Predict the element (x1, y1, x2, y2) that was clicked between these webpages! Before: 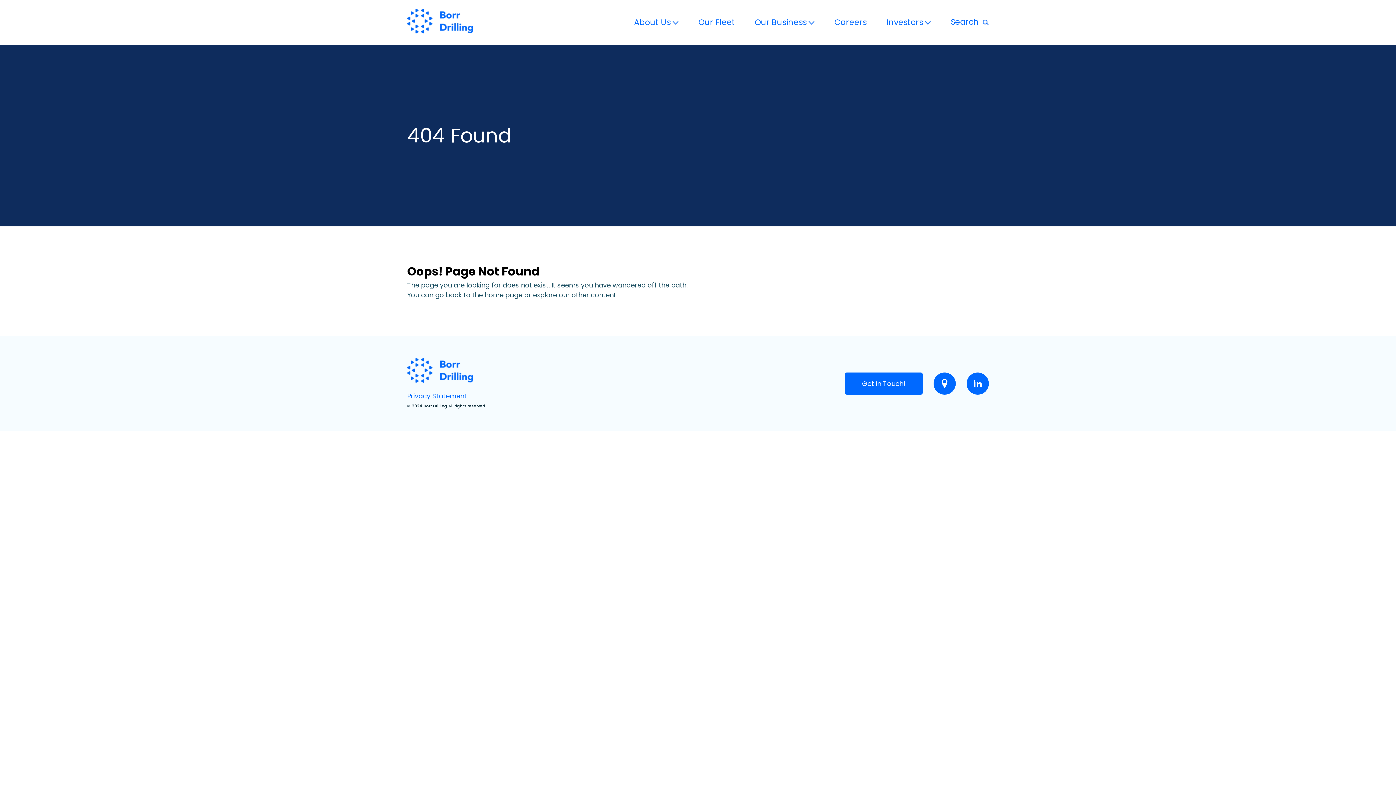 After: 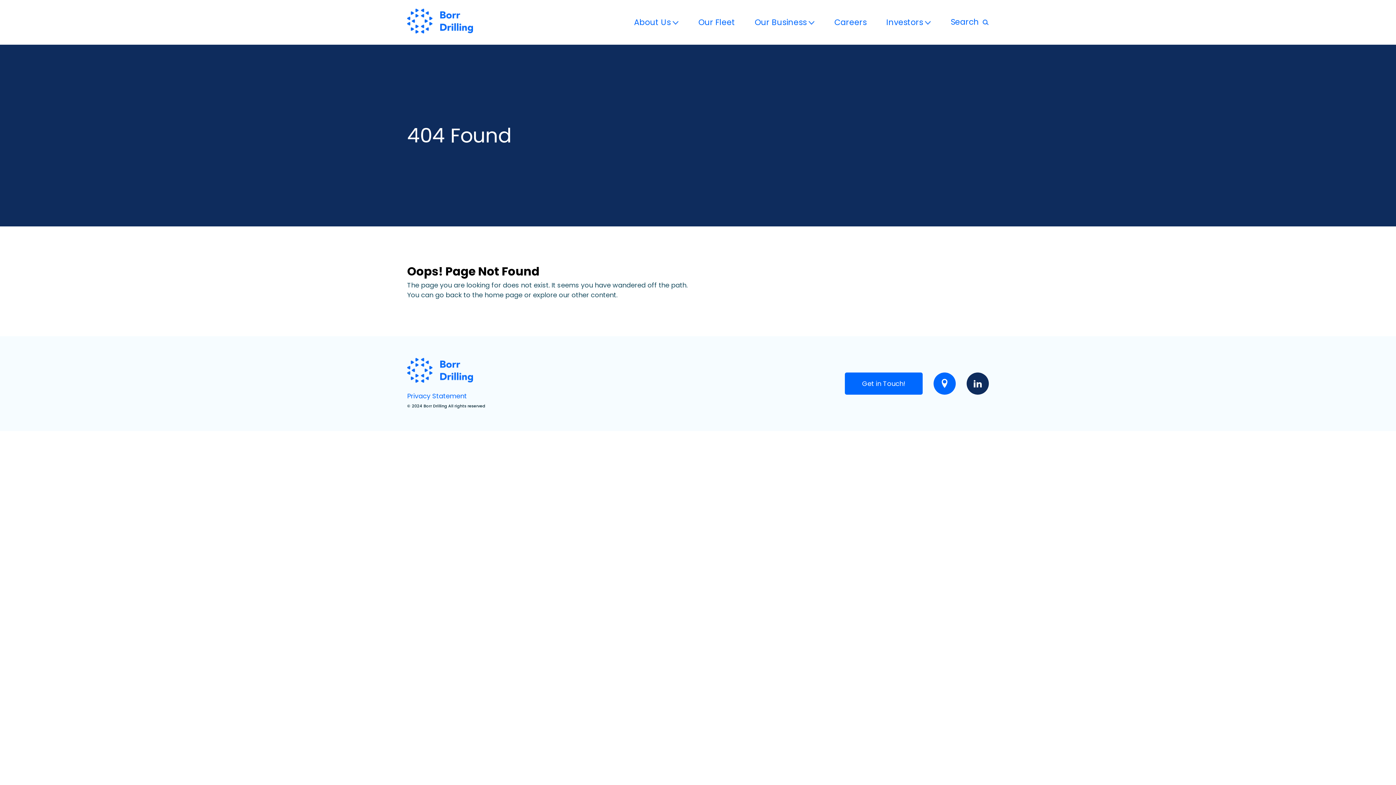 Action: bbox: (966, 372, 989, 394)